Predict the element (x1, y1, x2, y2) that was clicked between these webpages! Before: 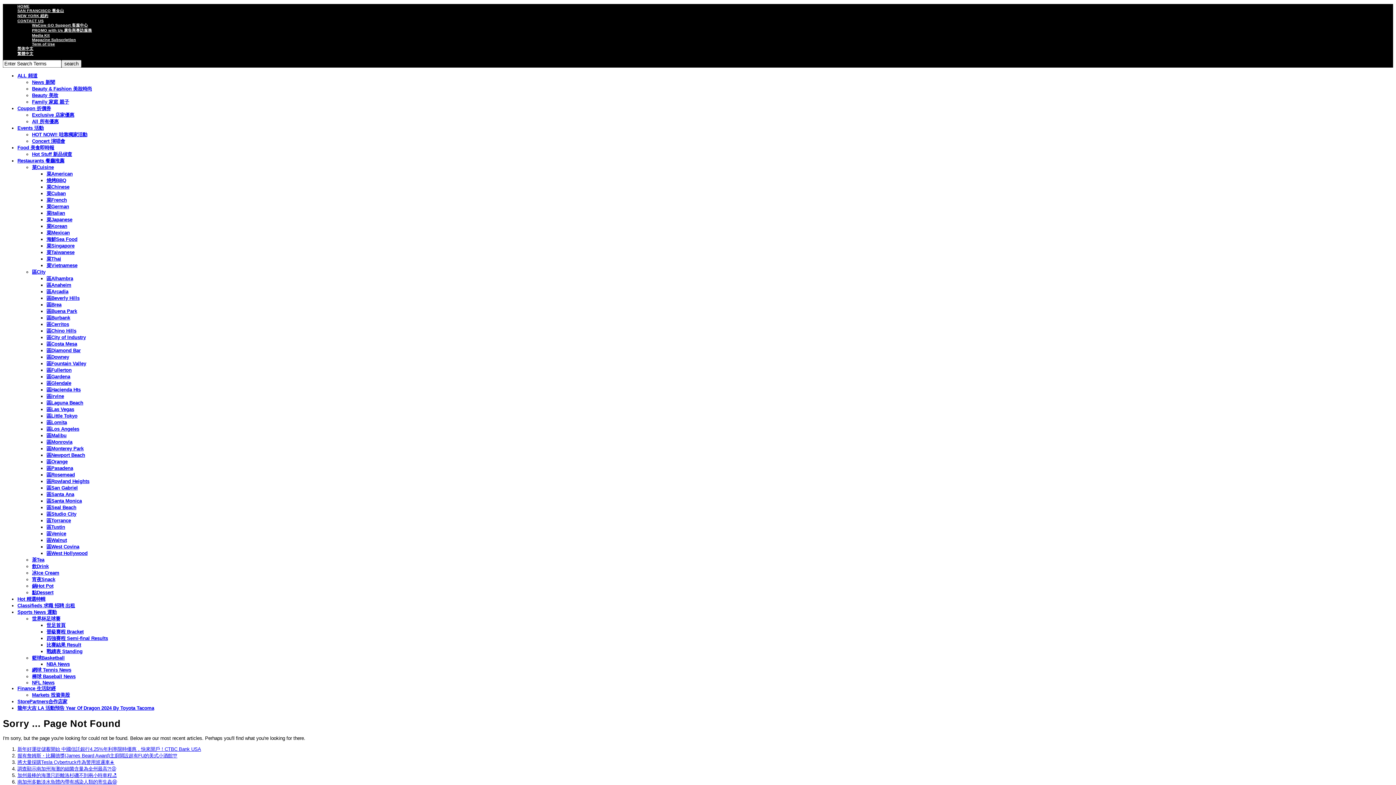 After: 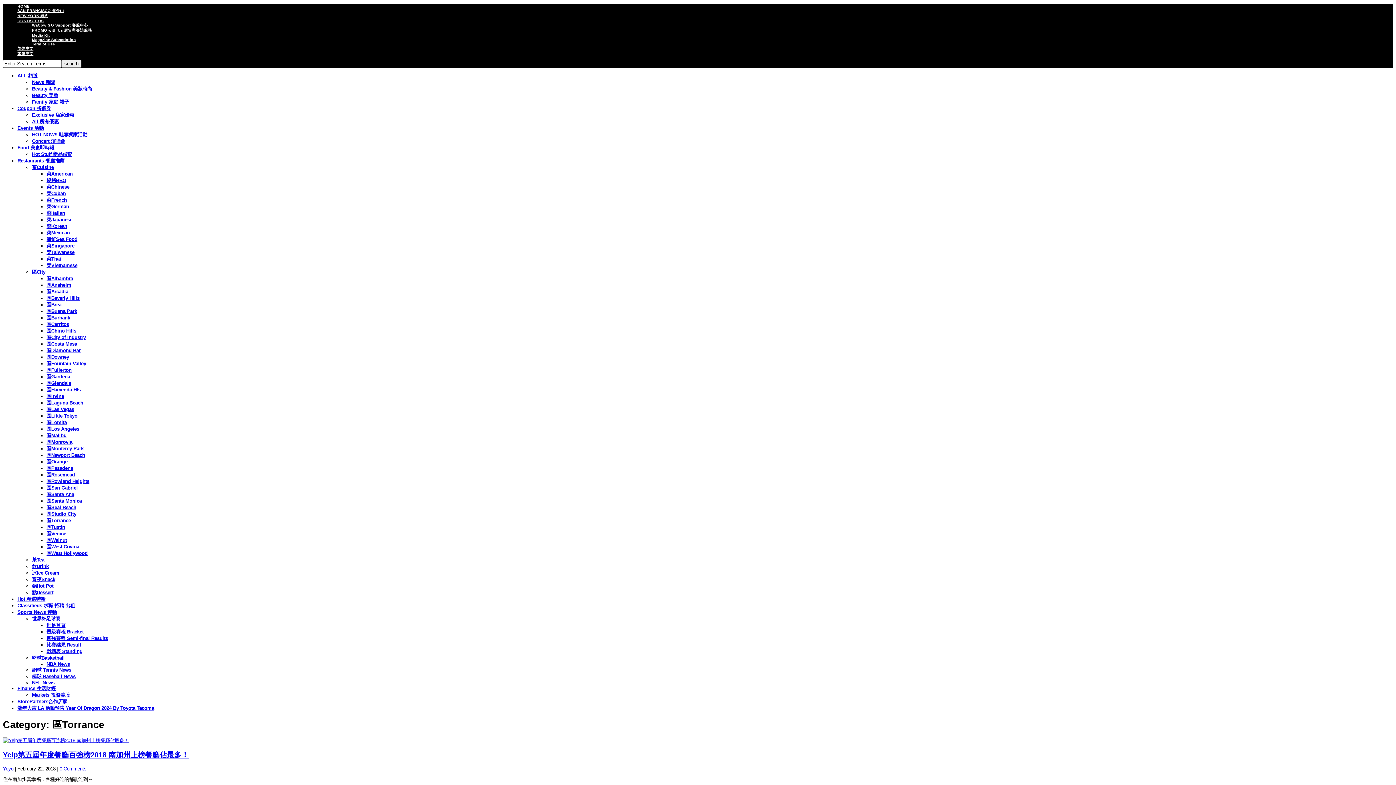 Action: bbox: (46, 518, 70, 523) label: 區Torrance